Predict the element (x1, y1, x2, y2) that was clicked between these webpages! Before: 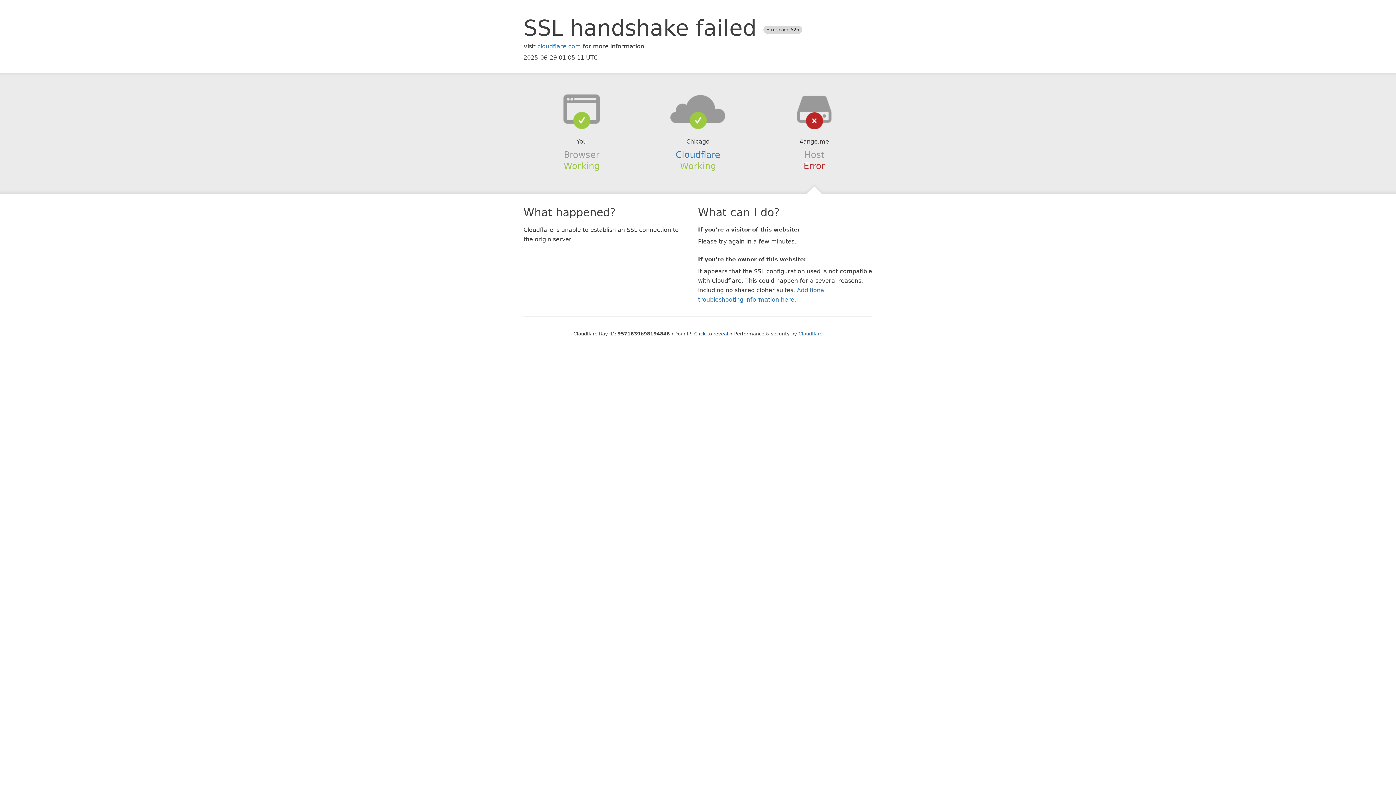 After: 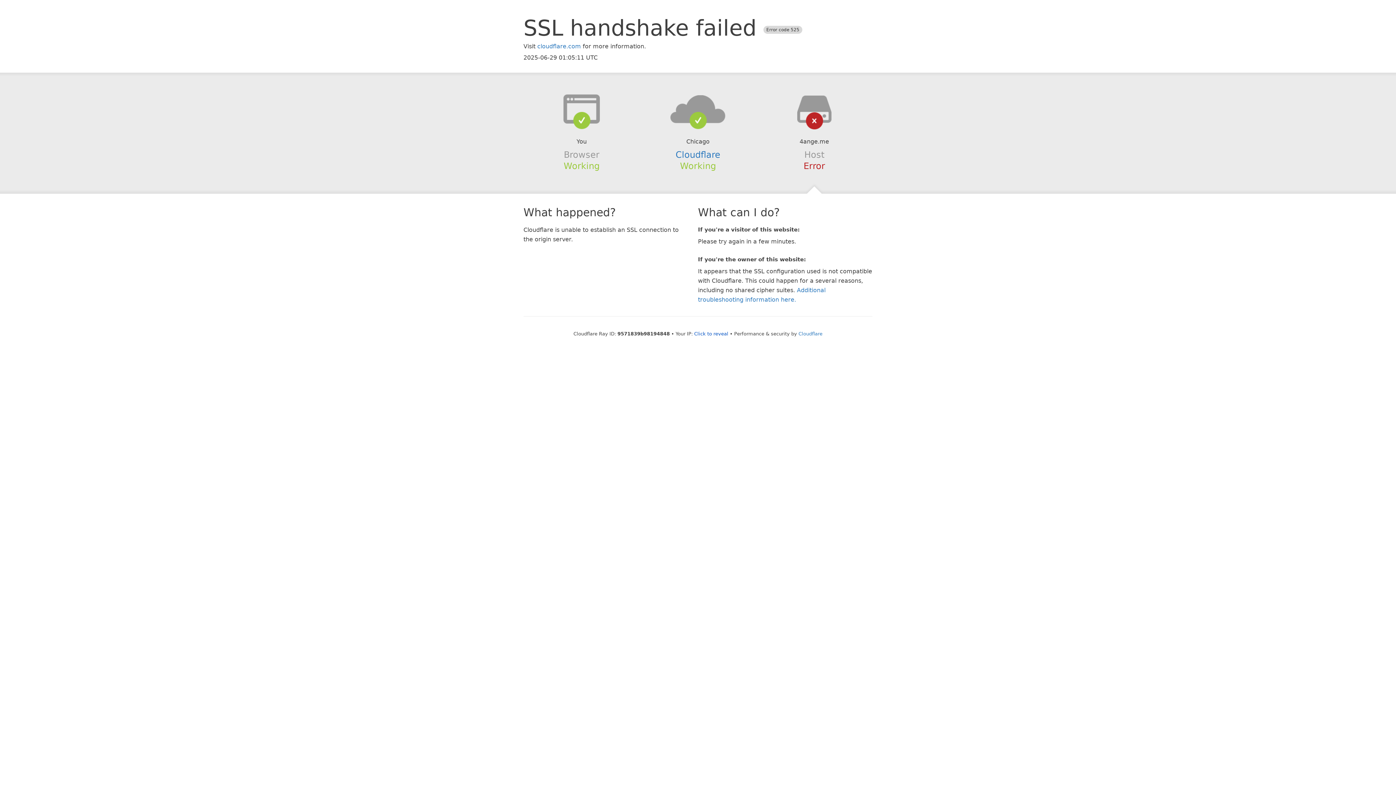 Action: bbox: (639, 94, 756, 123)